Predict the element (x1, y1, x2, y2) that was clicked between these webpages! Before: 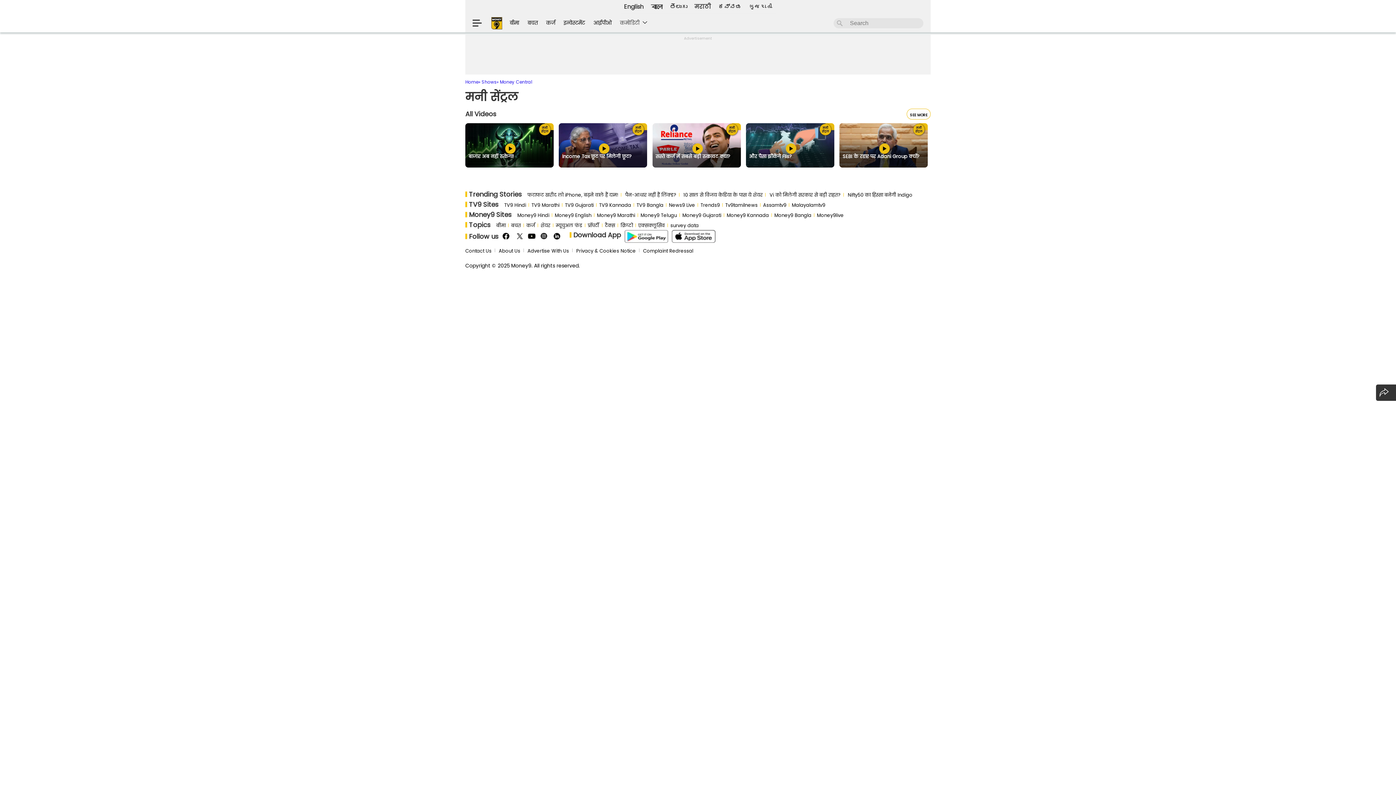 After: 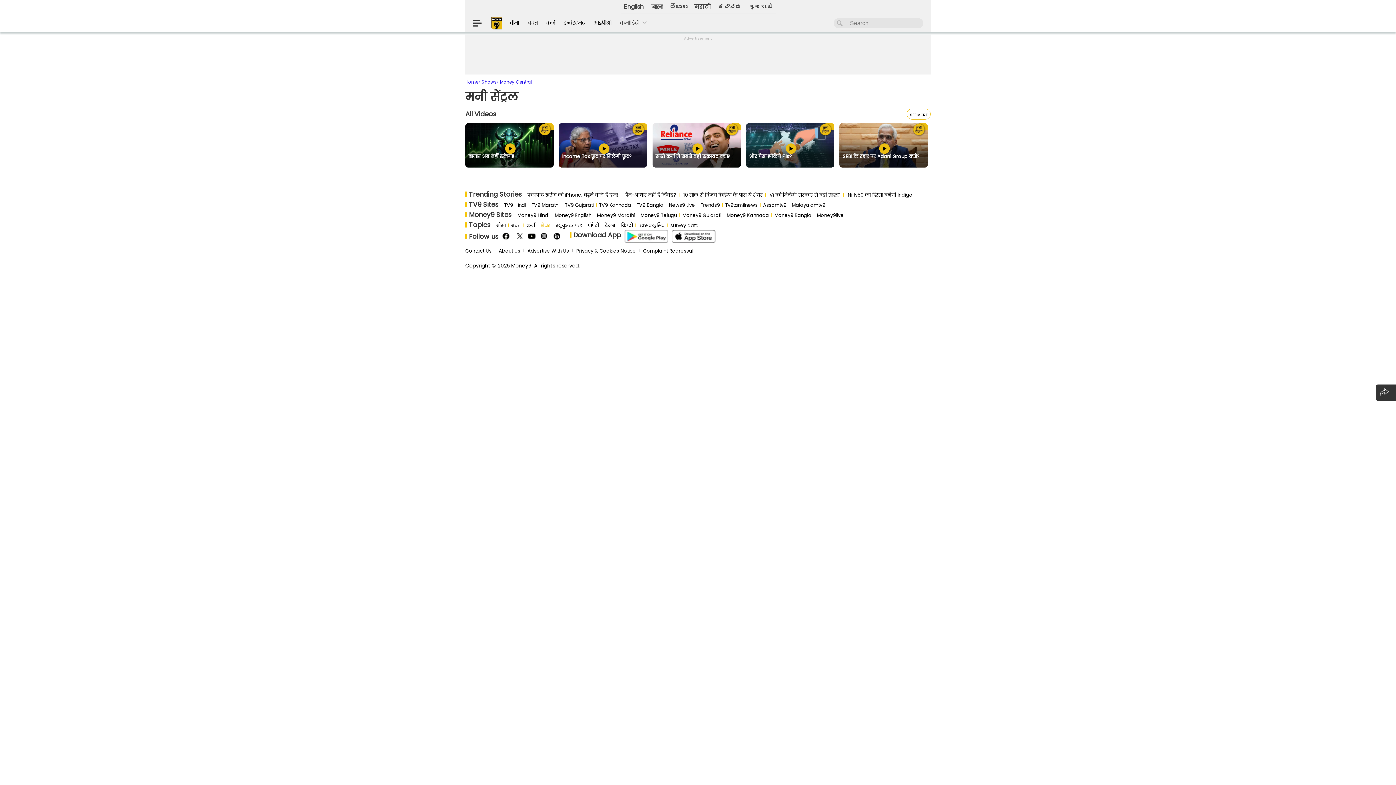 Action: bbox: (540, 222, 550, 228) label: शेयर